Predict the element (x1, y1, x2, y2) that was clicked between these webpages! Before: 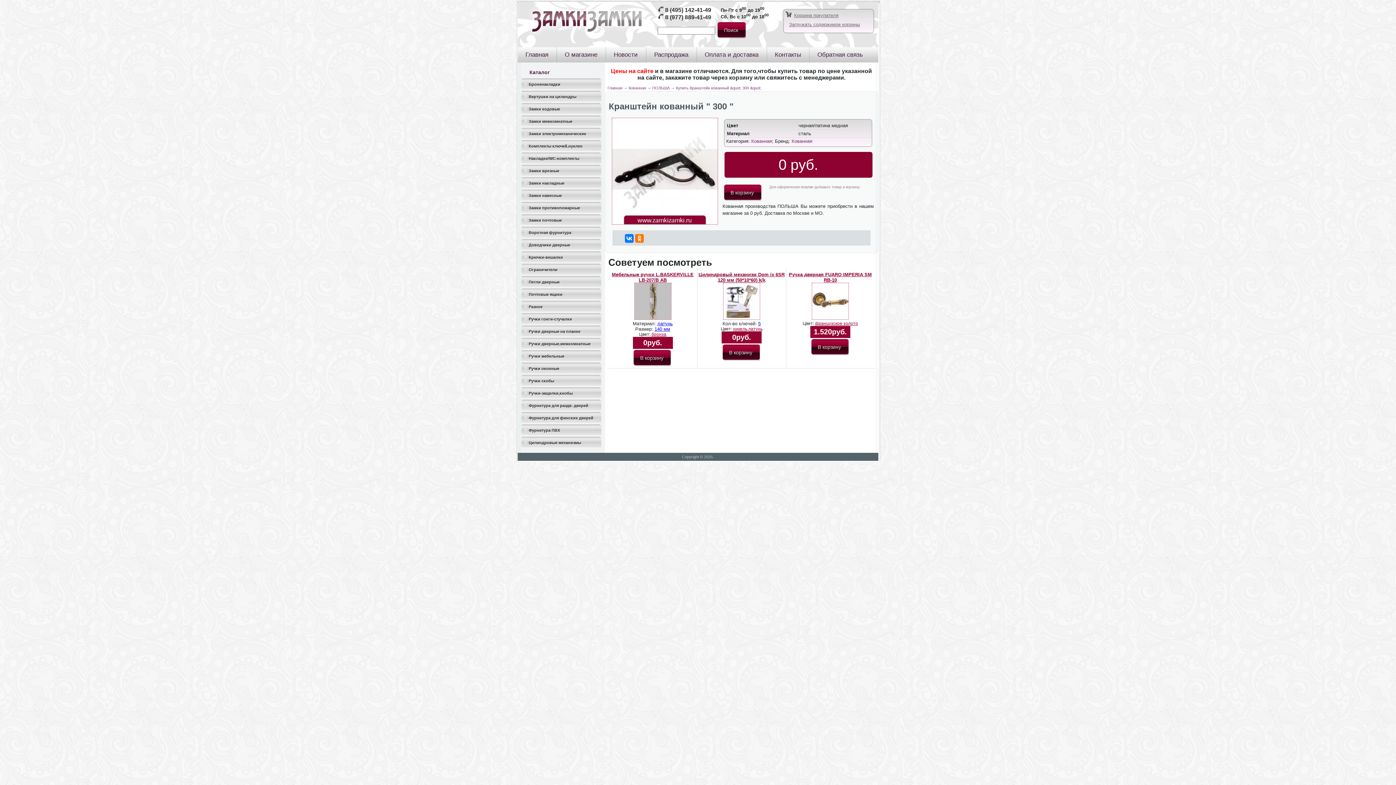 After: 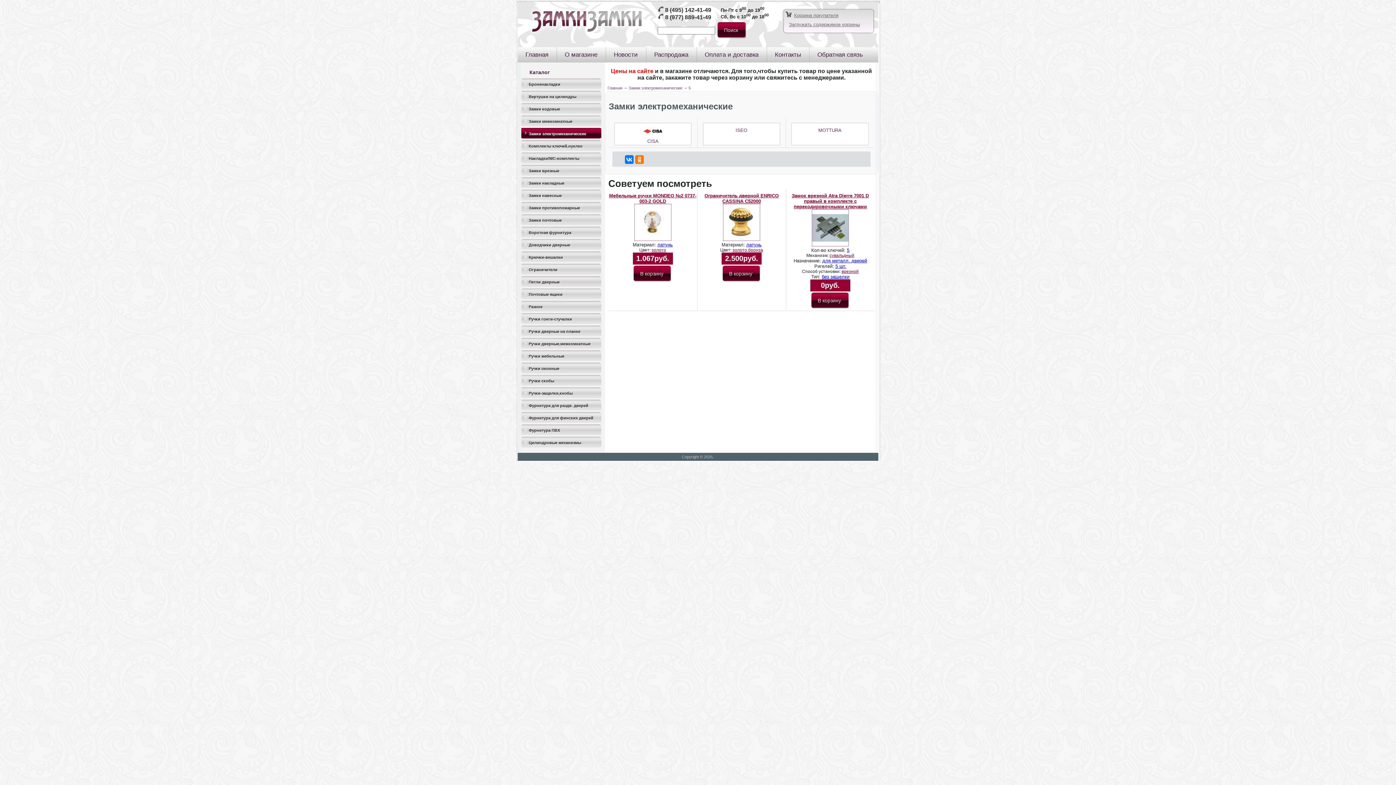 Action: label:  
 
Замки электромеханические bbox: (521, 128, 601, 140)